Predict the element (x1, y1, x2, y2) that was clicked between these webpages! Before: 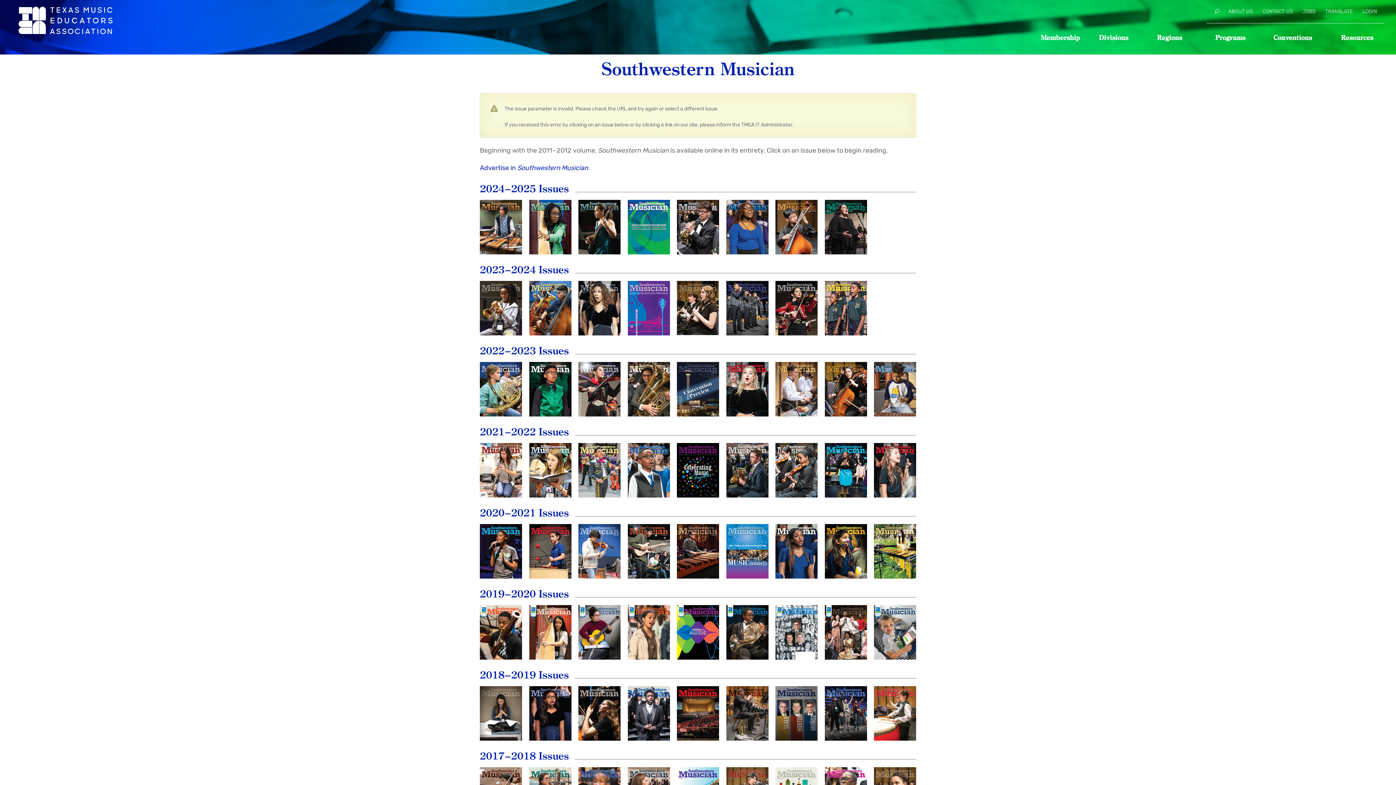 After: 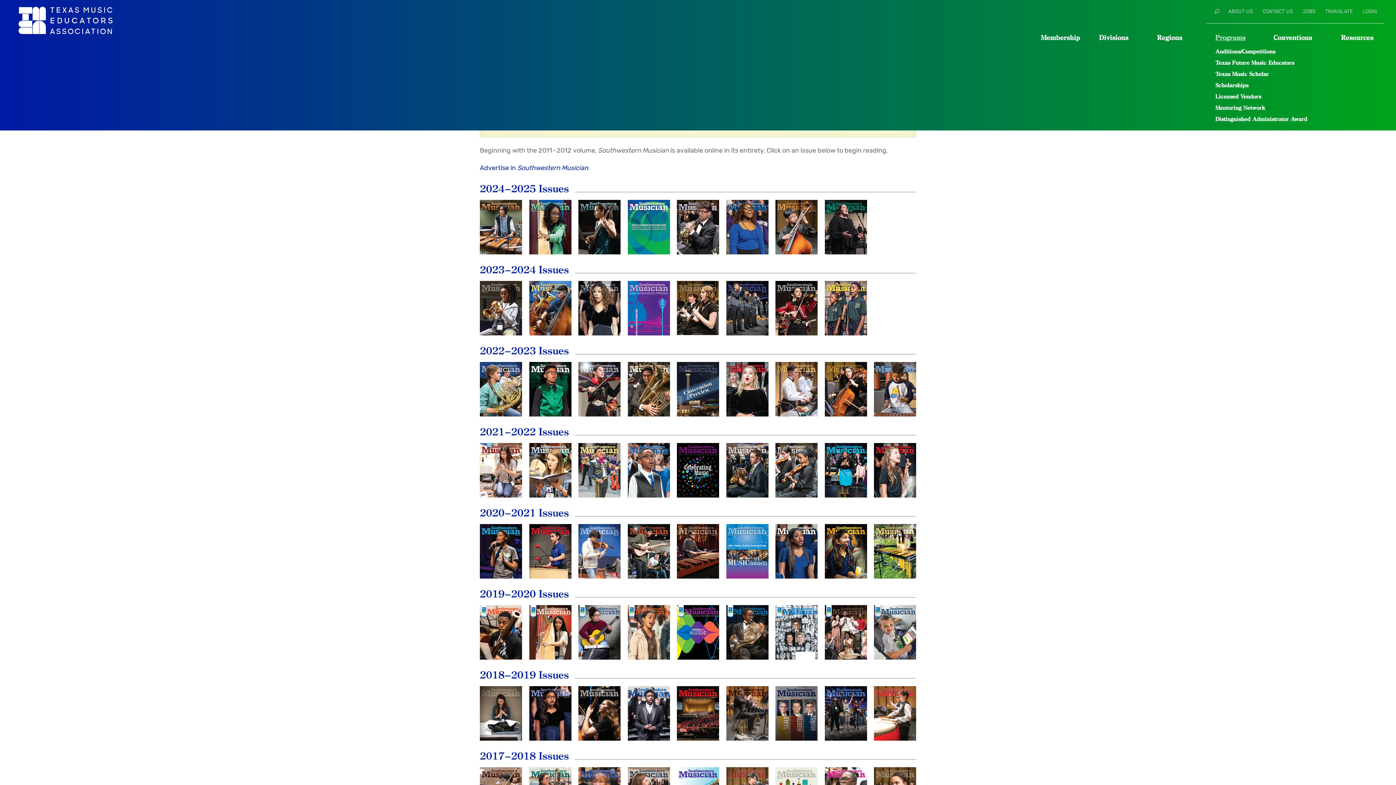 Action: label: Programs bbox: (1215, 34, 1273, 45)